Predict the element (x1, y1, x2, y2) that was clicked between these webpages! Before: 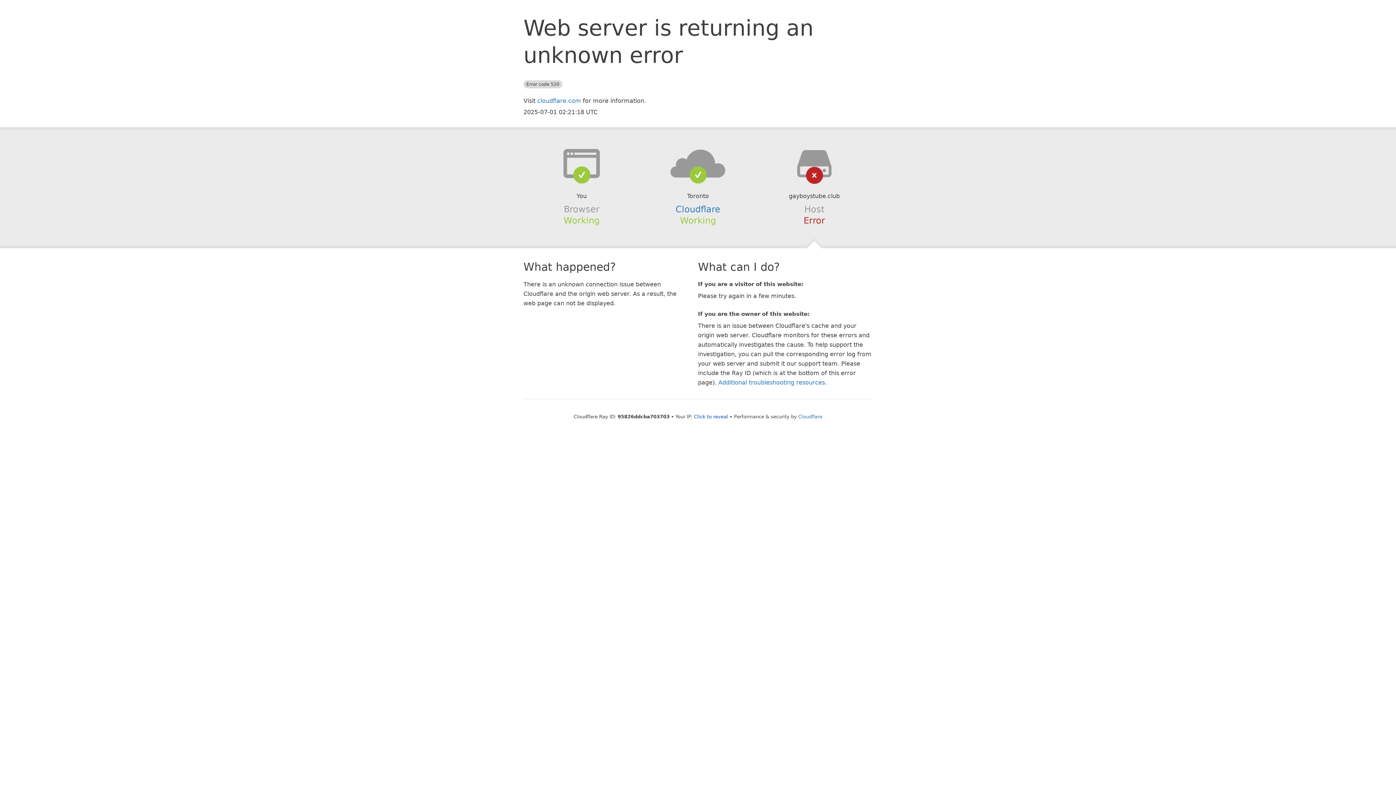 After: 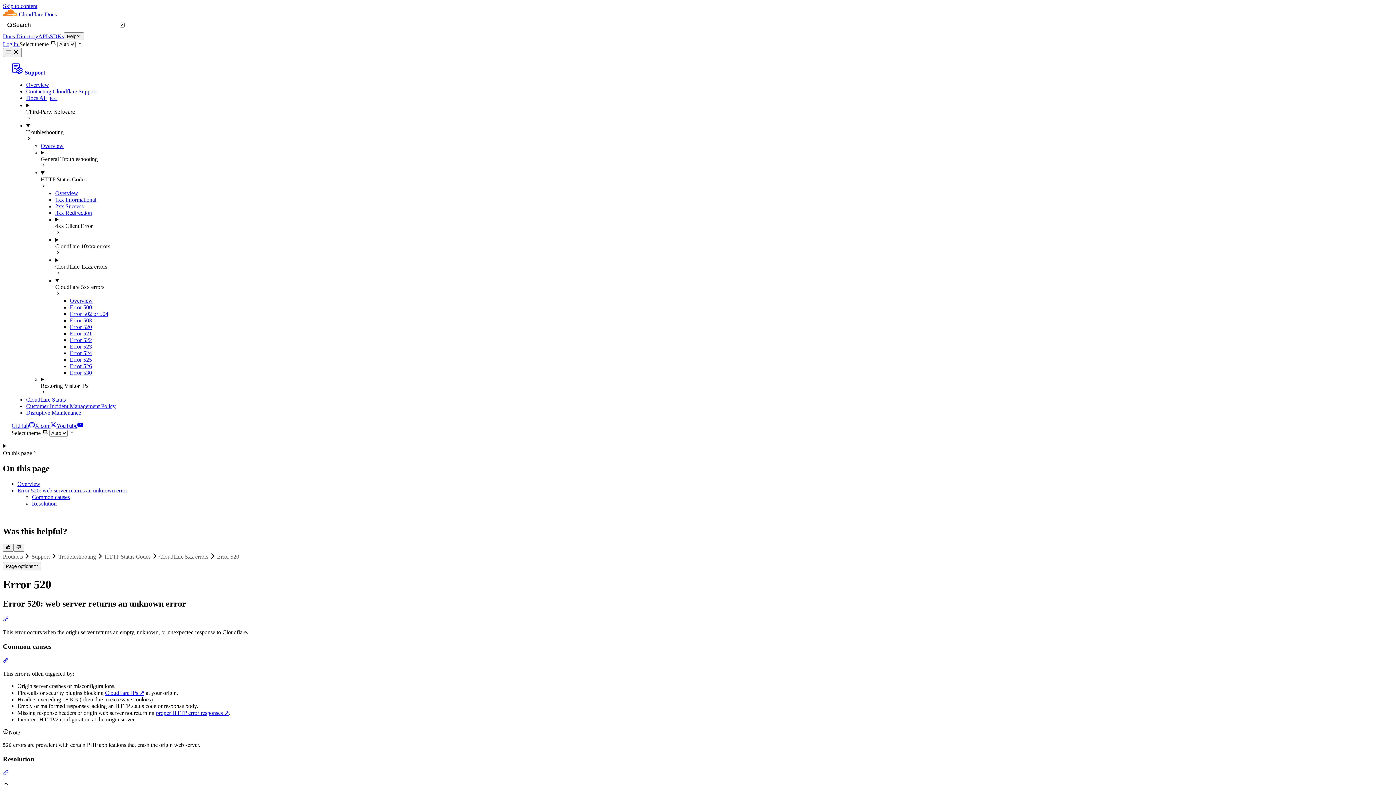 Action: label: Additional troubleshooting resources bbox: (718, 379, 825, 386)